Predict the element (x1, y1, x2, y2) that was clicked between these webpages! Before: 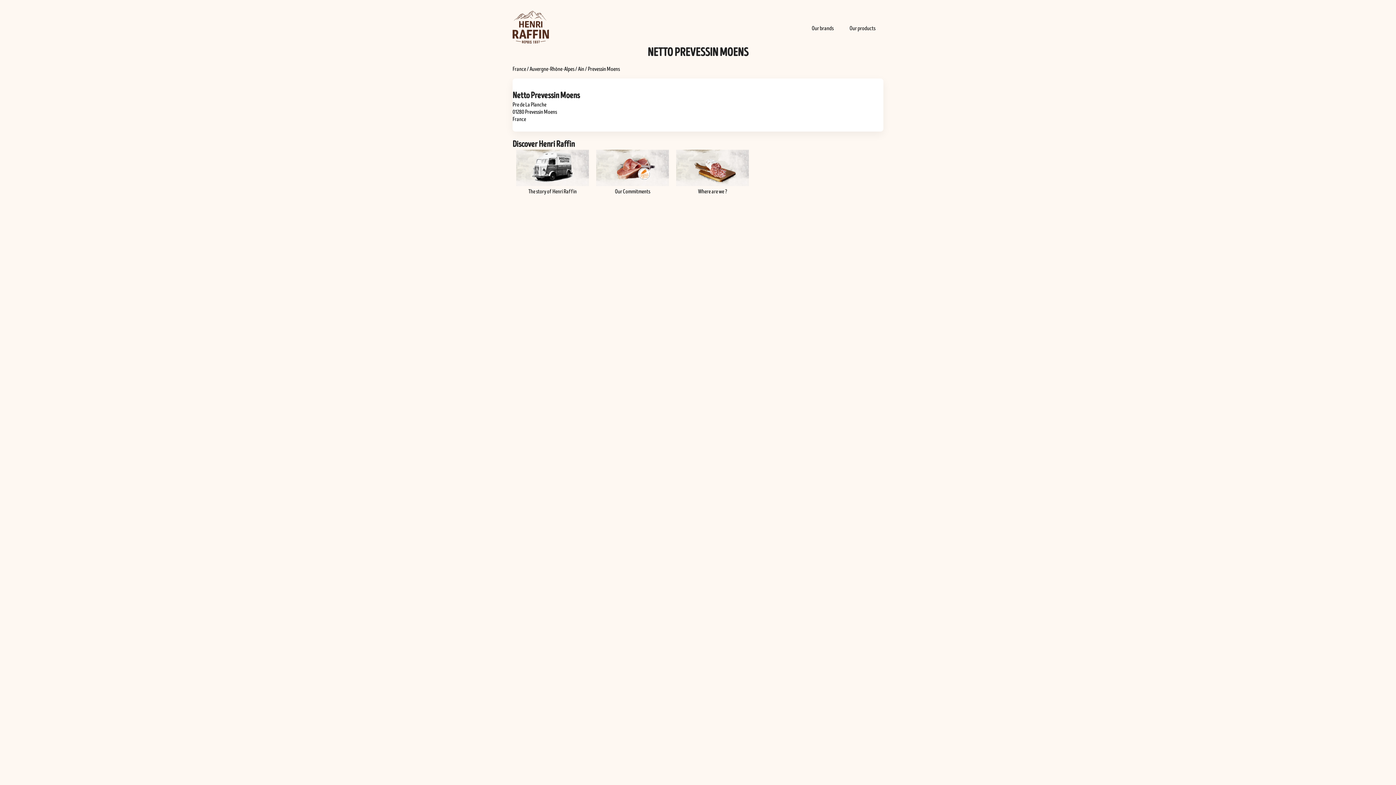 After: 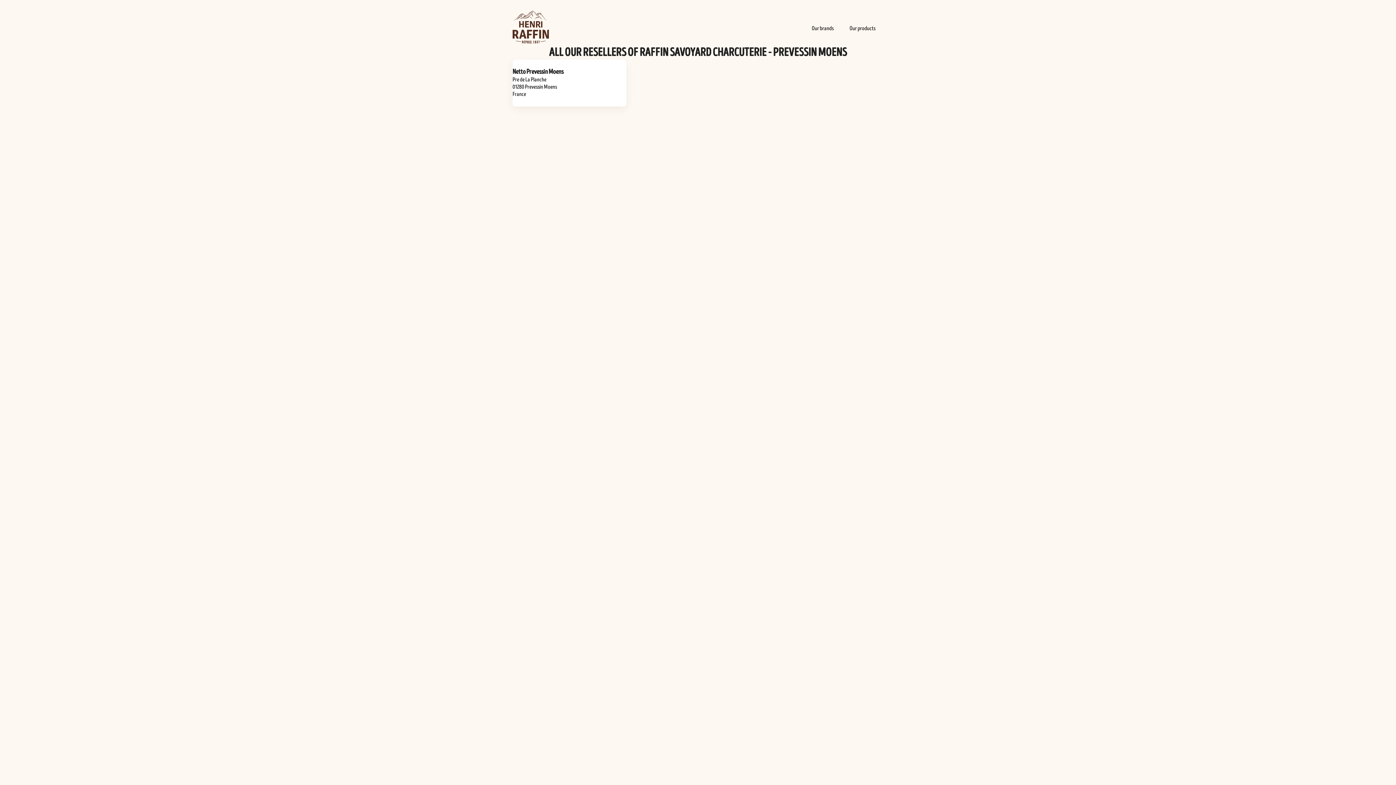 Action: label: Prevessin Moens bbox: (588, 65, 620, 72)